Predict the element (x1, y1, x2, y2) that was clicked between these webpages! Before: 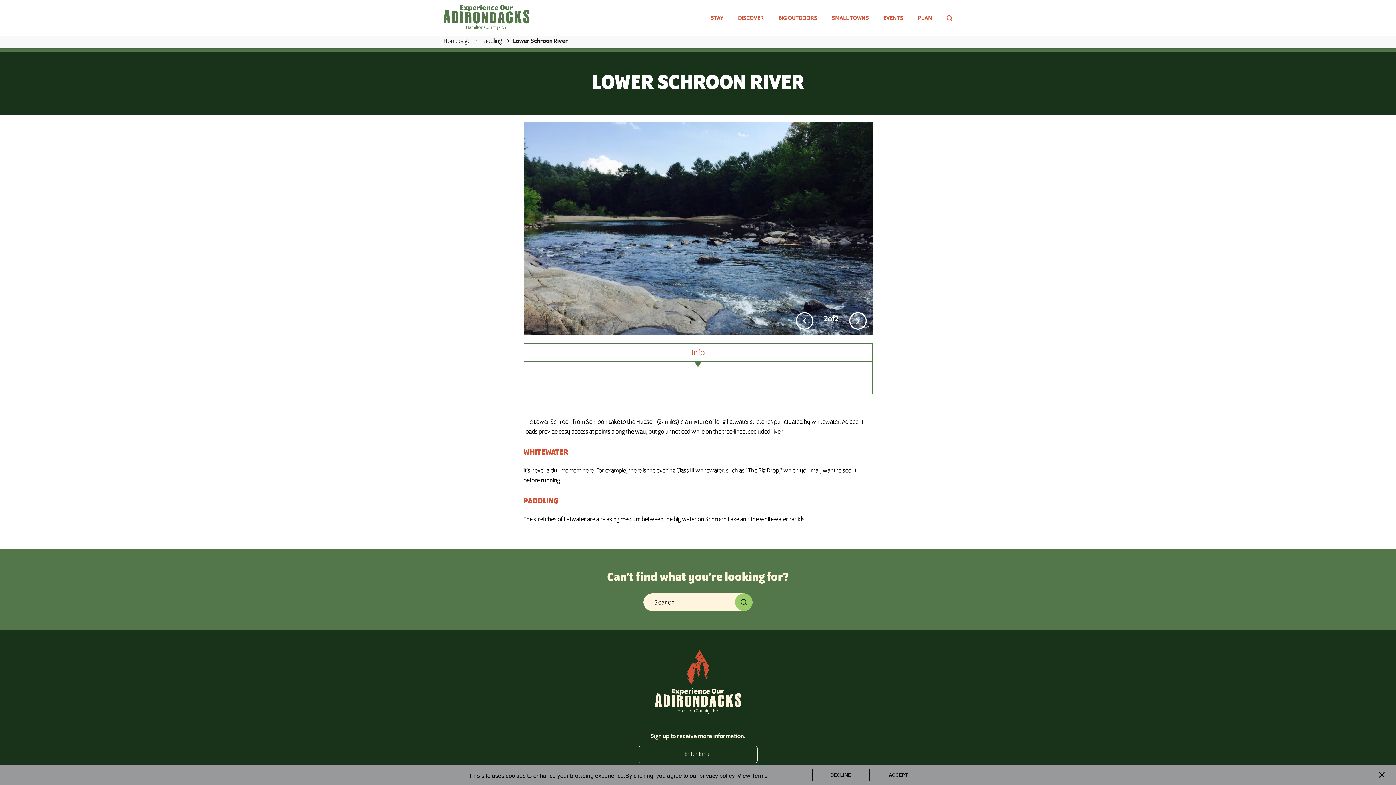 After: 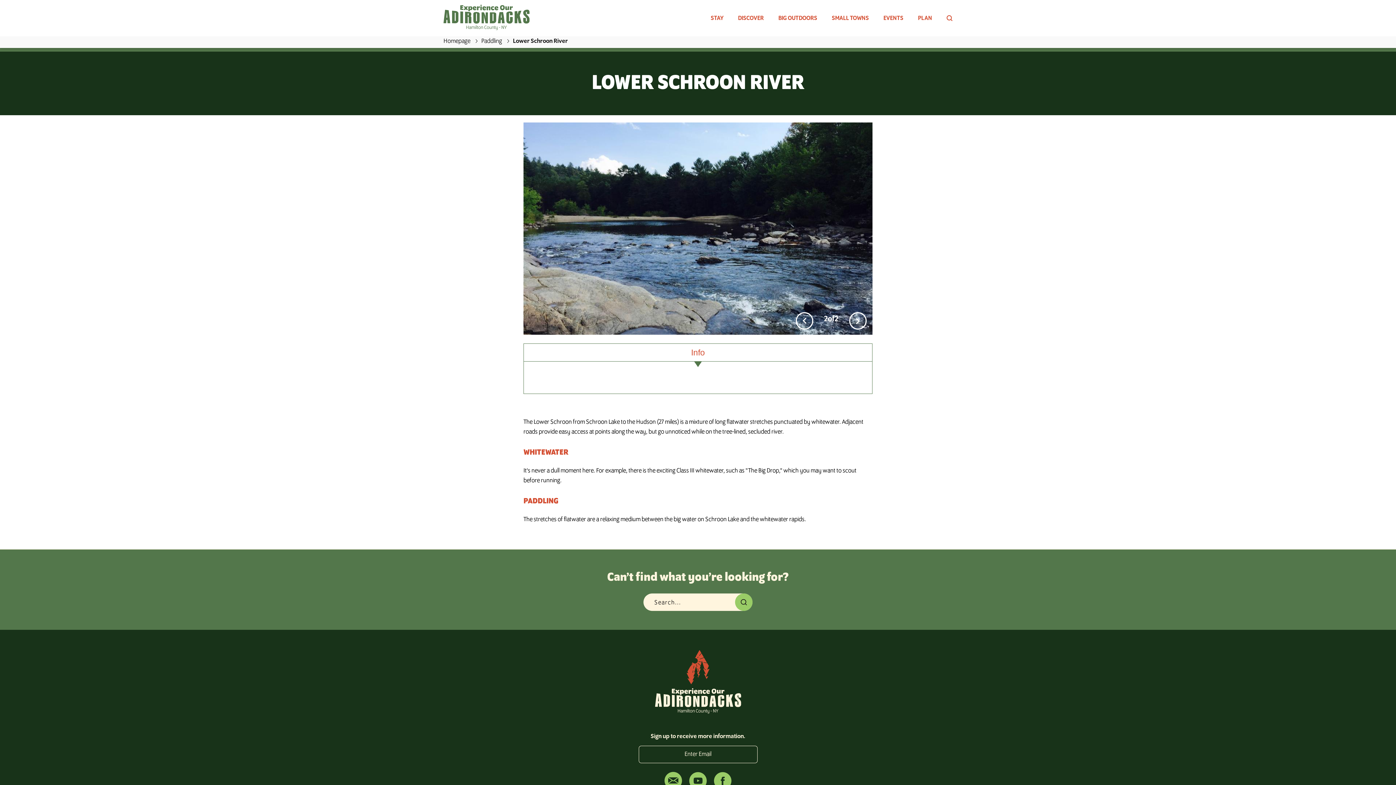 Action: bbox: (869, 768, 927, 781) label: ACCEPT